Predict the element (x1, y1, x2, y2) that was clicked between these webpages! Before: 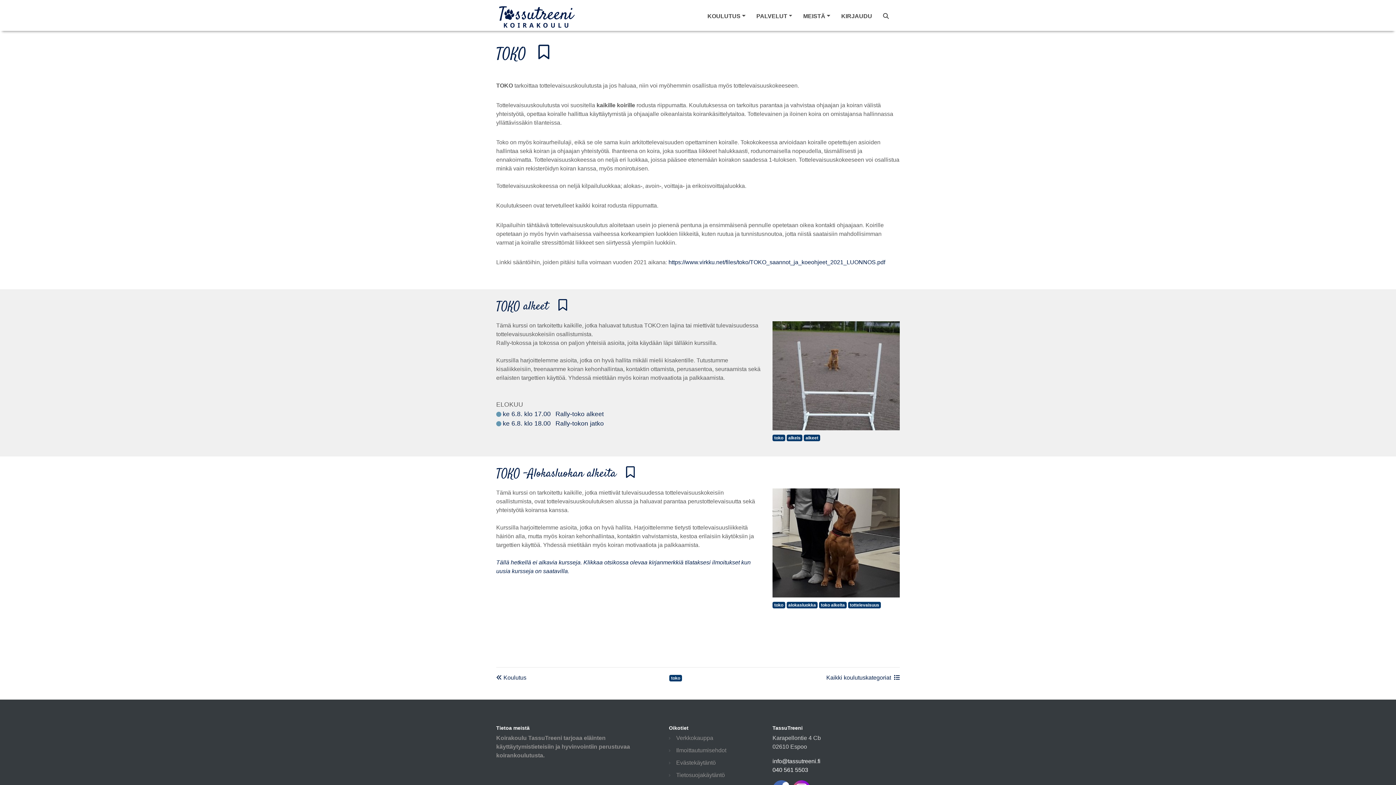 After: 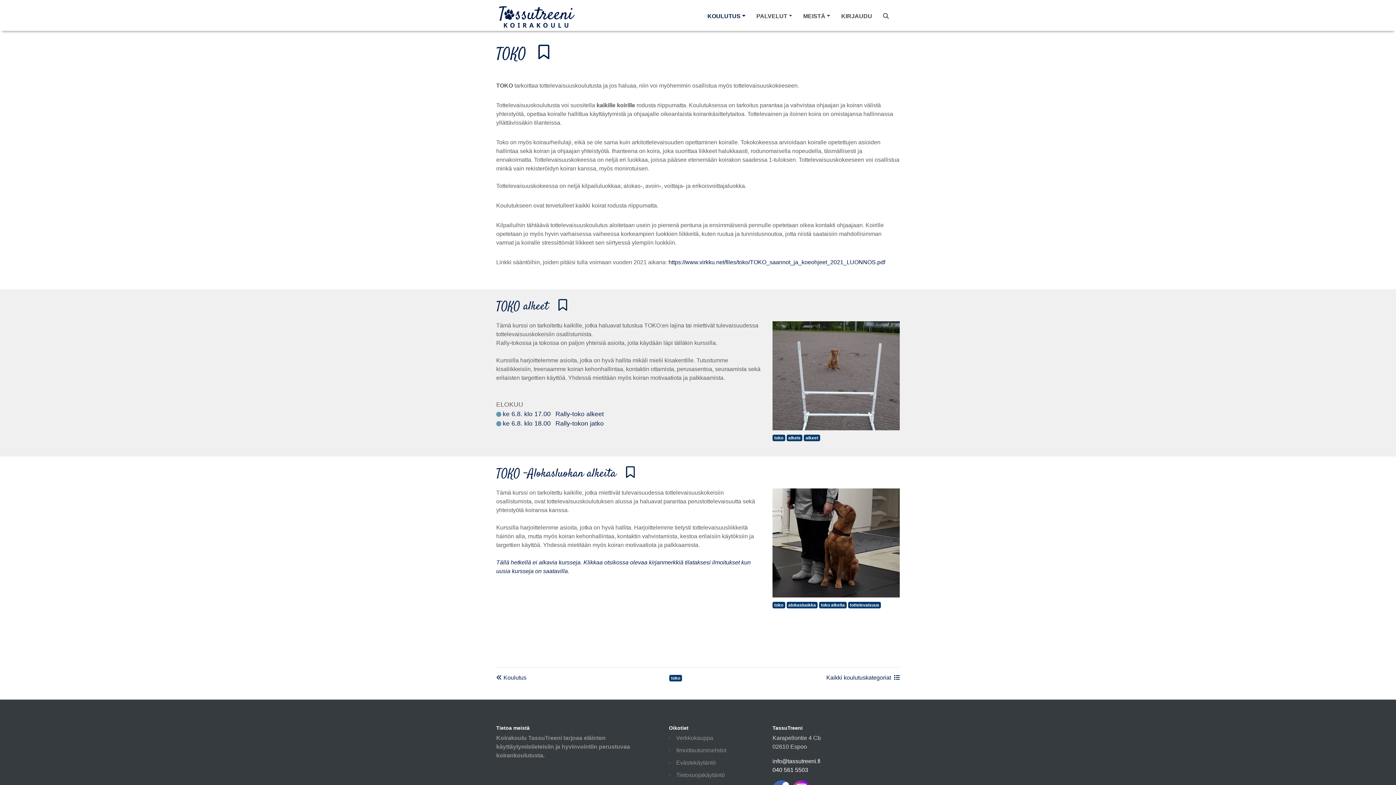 Action: bbox: (707, 9, 745, 23) label: KOULUTUS